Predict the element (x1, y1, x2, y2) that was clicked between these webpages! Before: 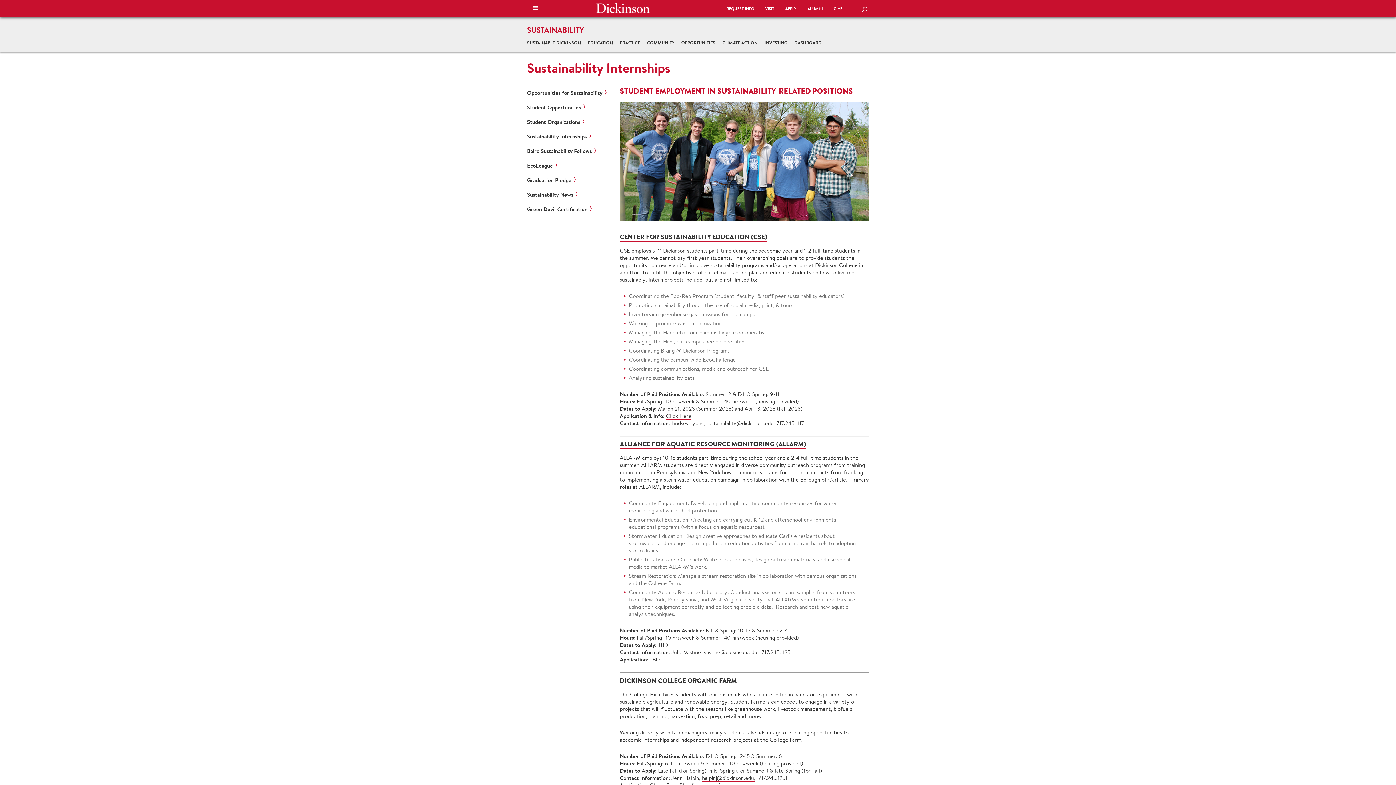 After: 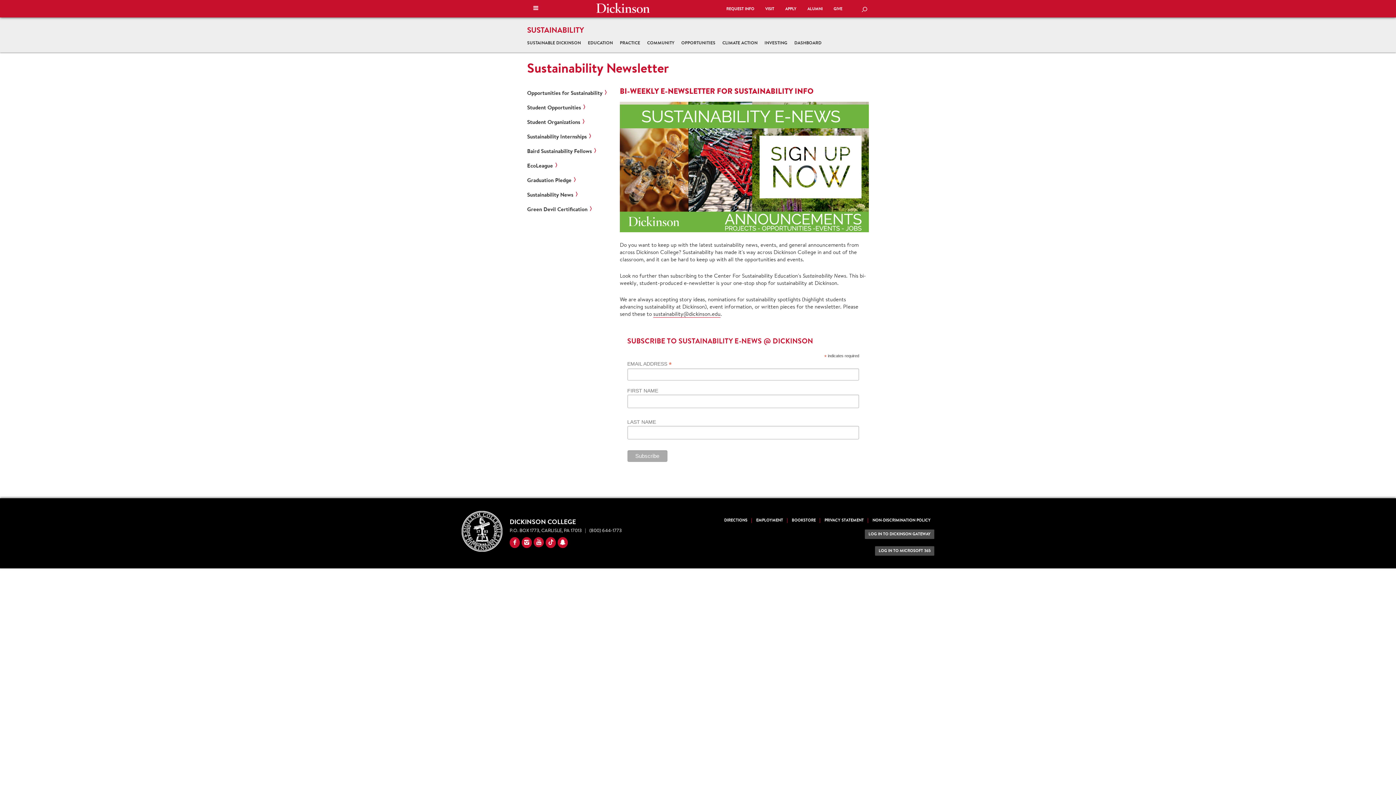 Action: bbox: (527, 191, 607, 205) label: Sustainability News